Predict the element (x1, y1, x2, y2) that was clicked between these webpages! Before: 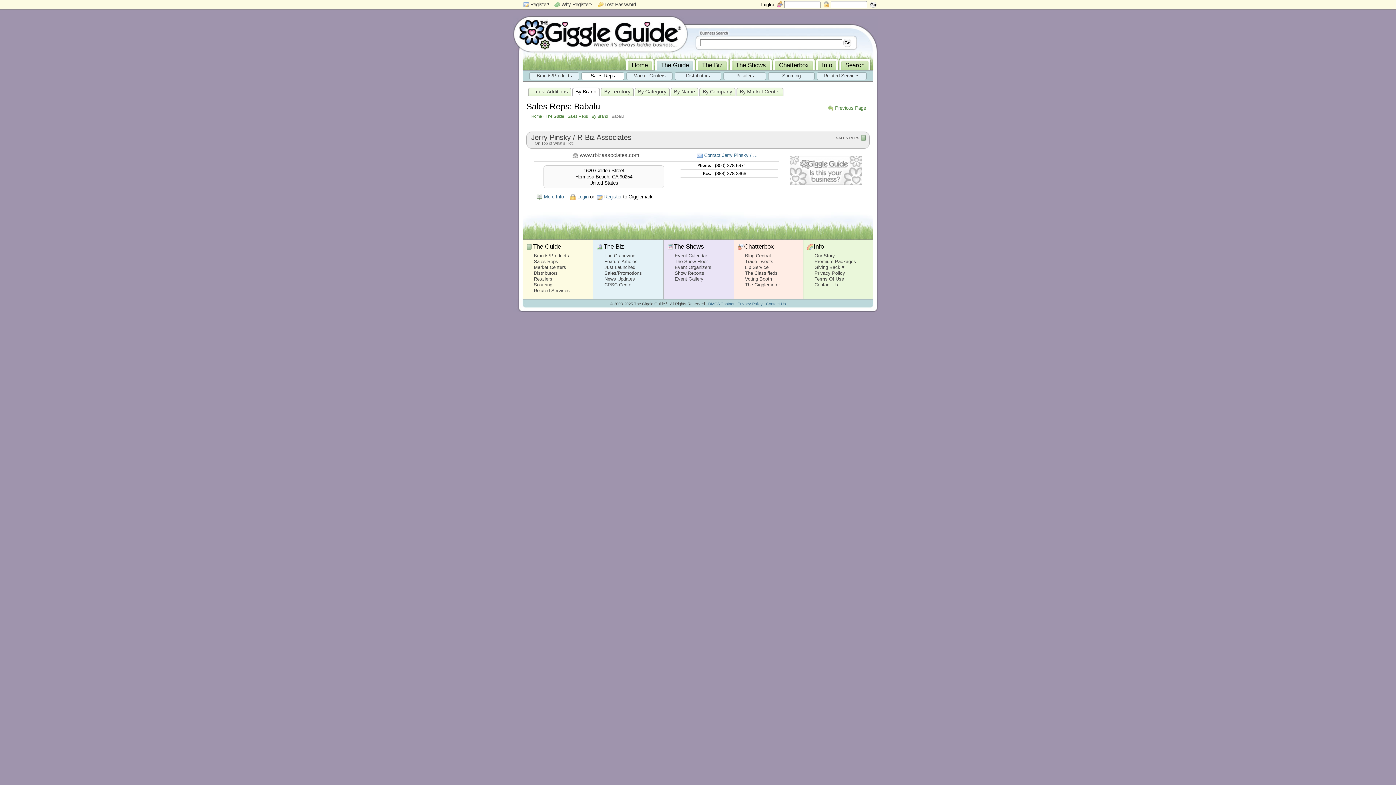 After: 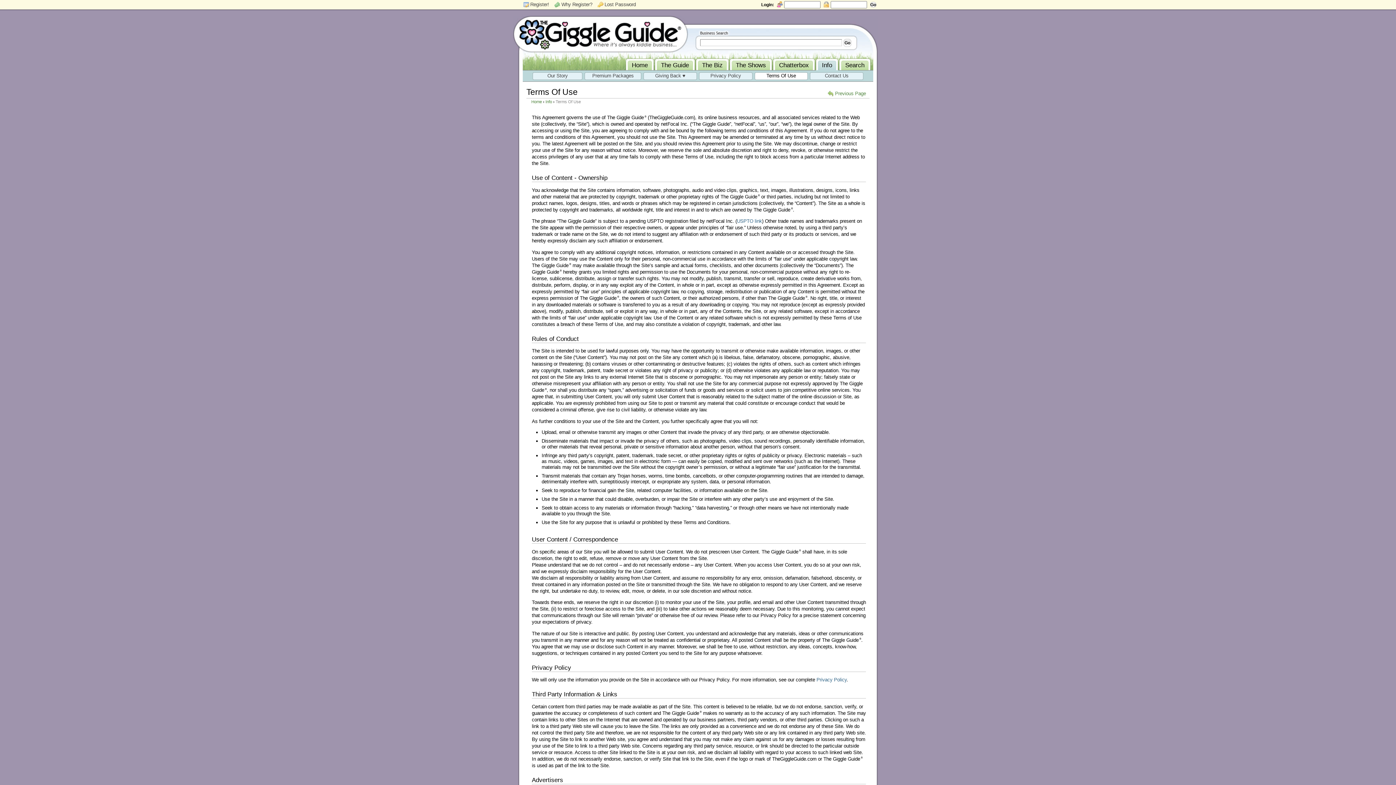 Action: bbox: (814, 276, 844, 281) label: Terms Of Use